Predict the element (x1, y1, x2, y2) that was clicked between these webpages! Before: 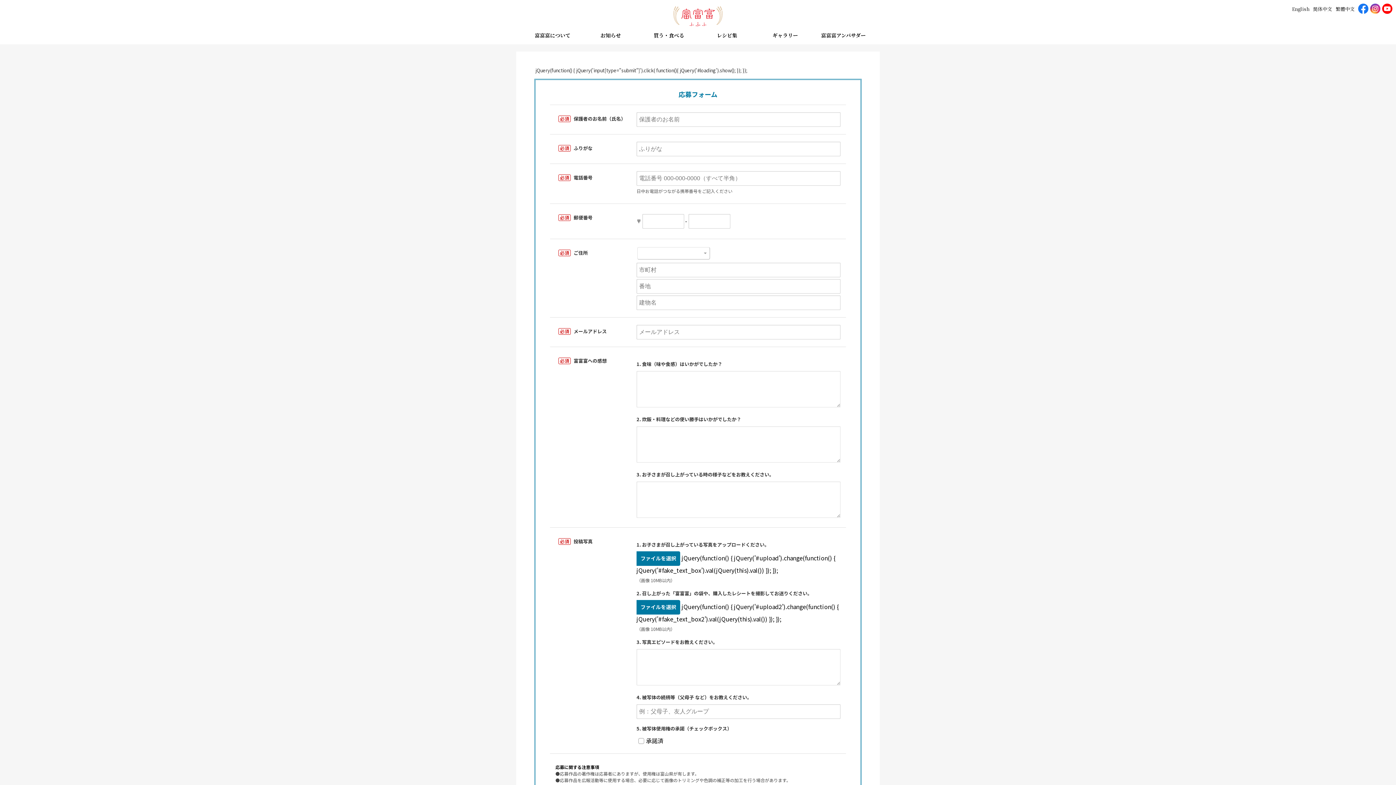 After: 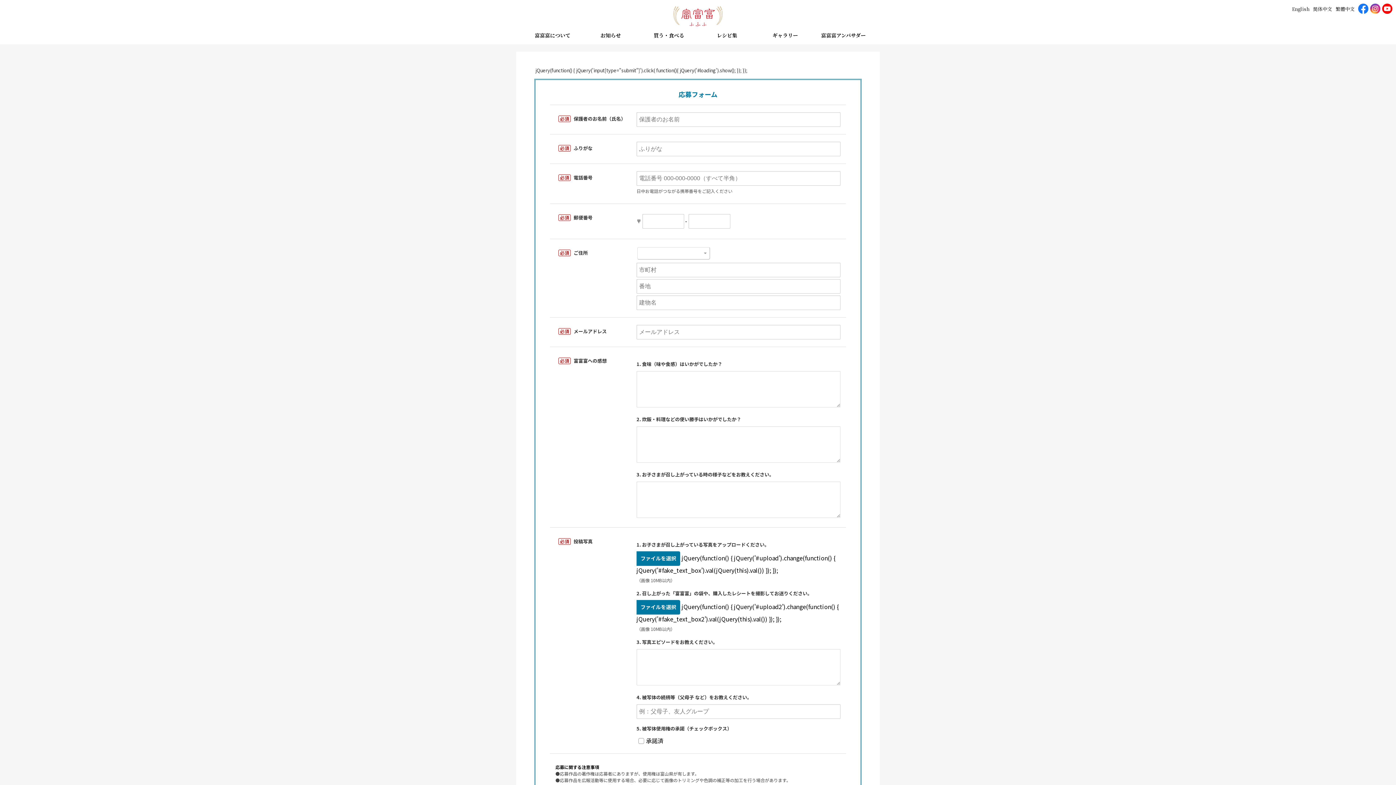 Action: bbox: (1380, 6, 1392, 14)